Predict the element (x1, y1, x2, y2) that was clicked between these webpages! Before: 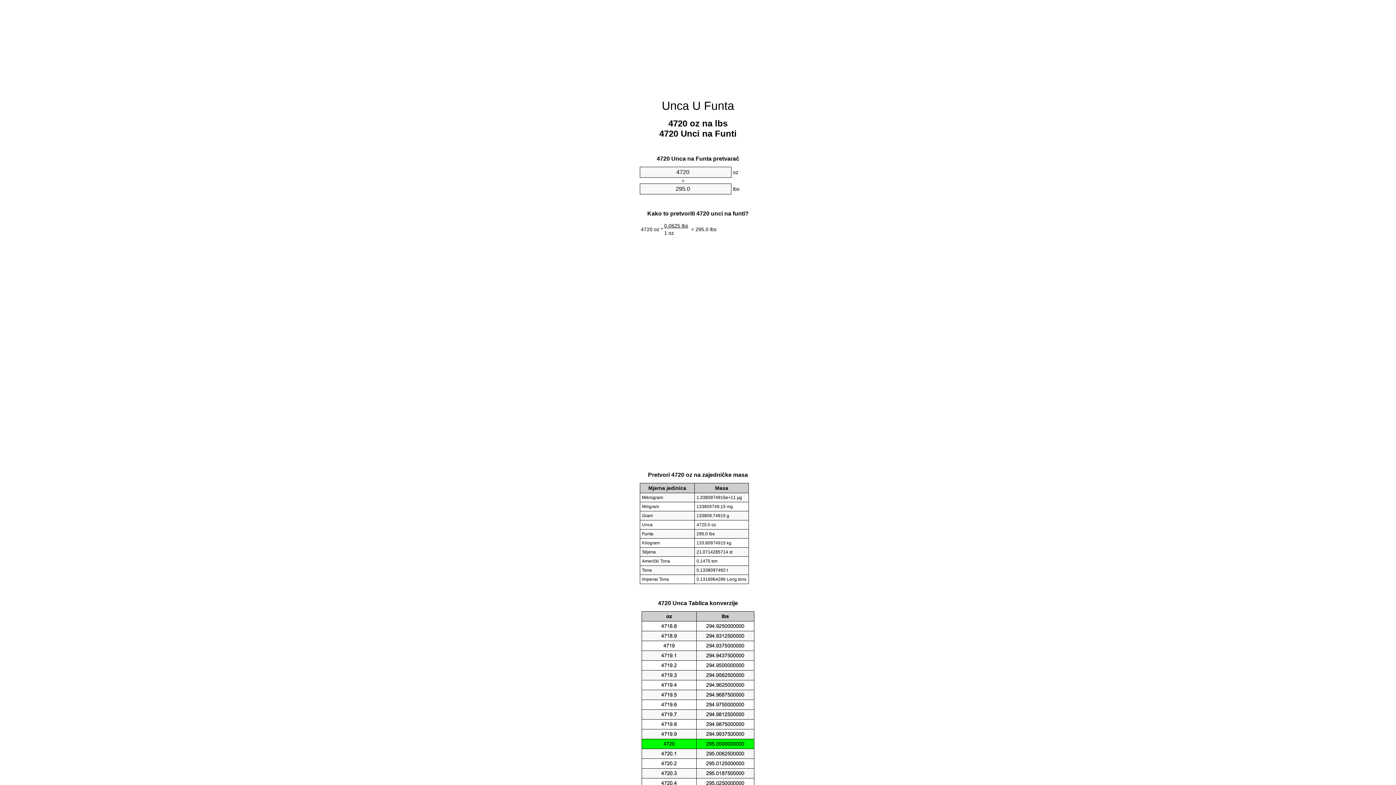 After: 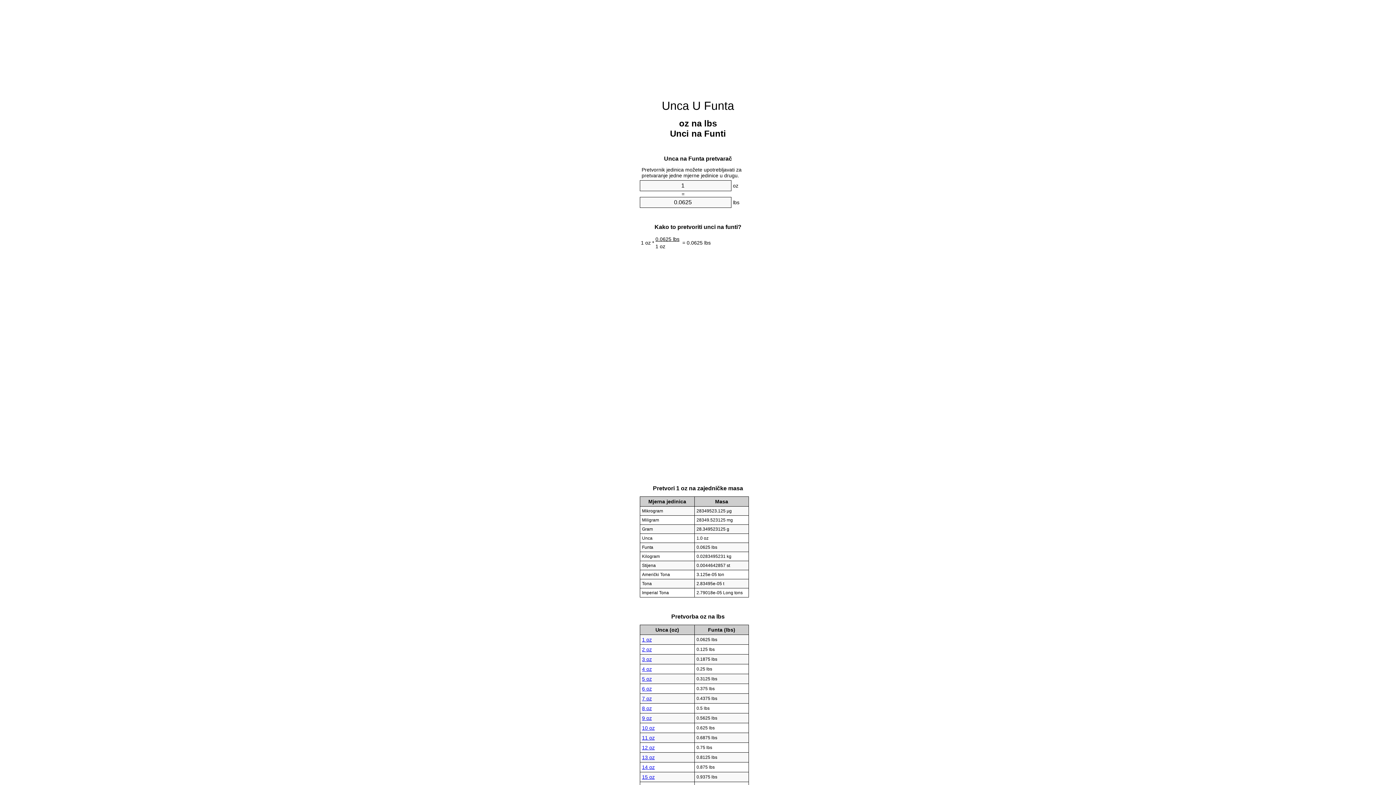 Action: bbox: (662, 99, 734, 112) label: Unca U Funta